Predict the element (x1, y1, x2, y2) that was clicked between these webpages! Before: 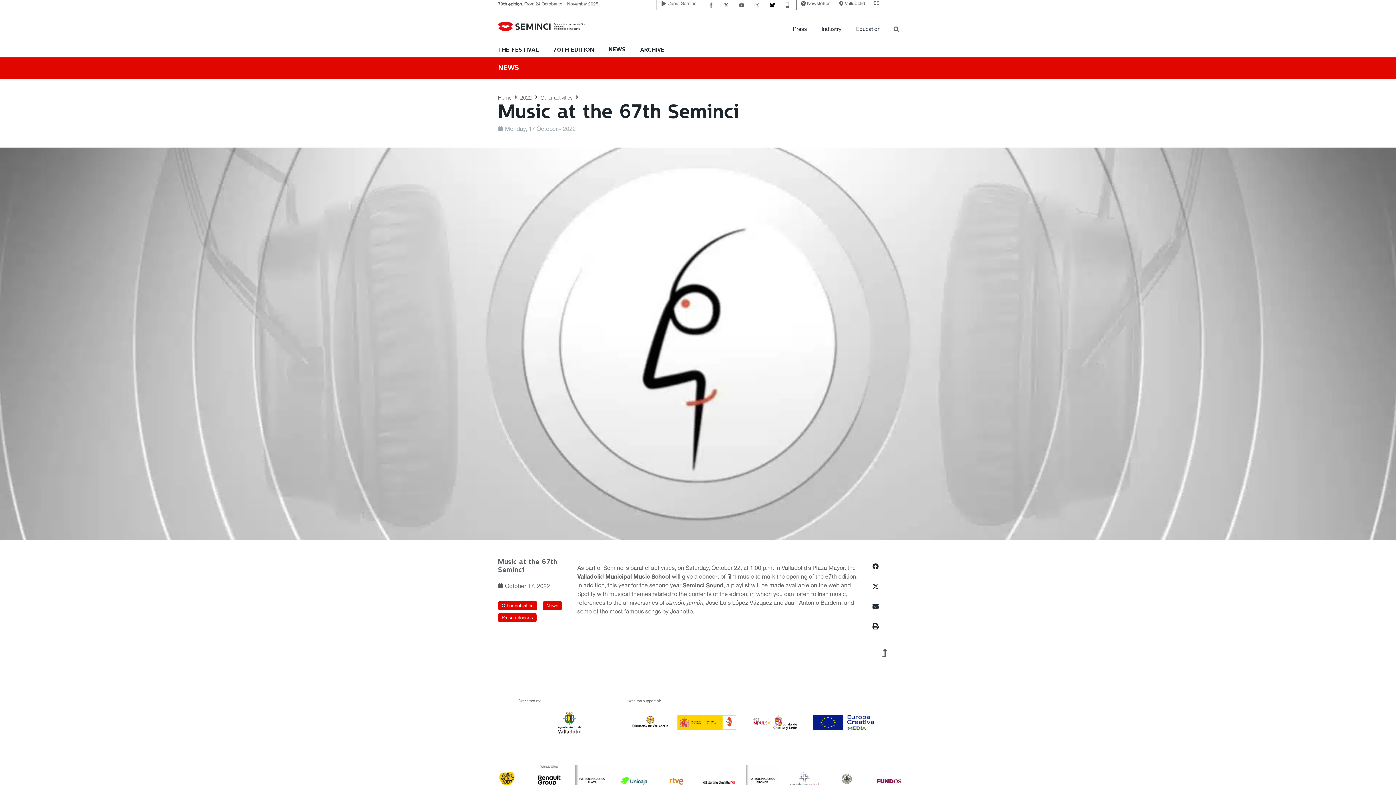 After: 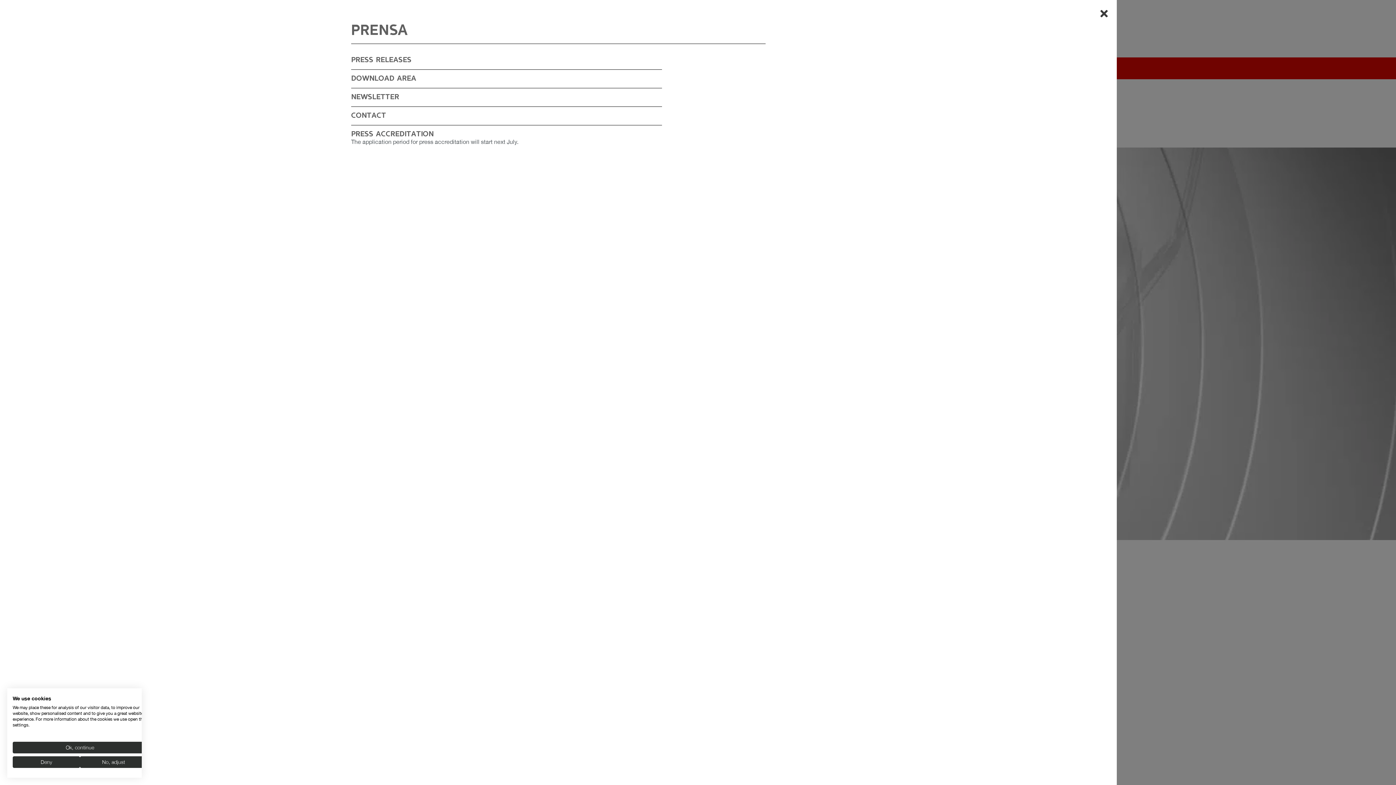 Action: bbox: (785, 22, 814, 35) label: Open/Close Menu